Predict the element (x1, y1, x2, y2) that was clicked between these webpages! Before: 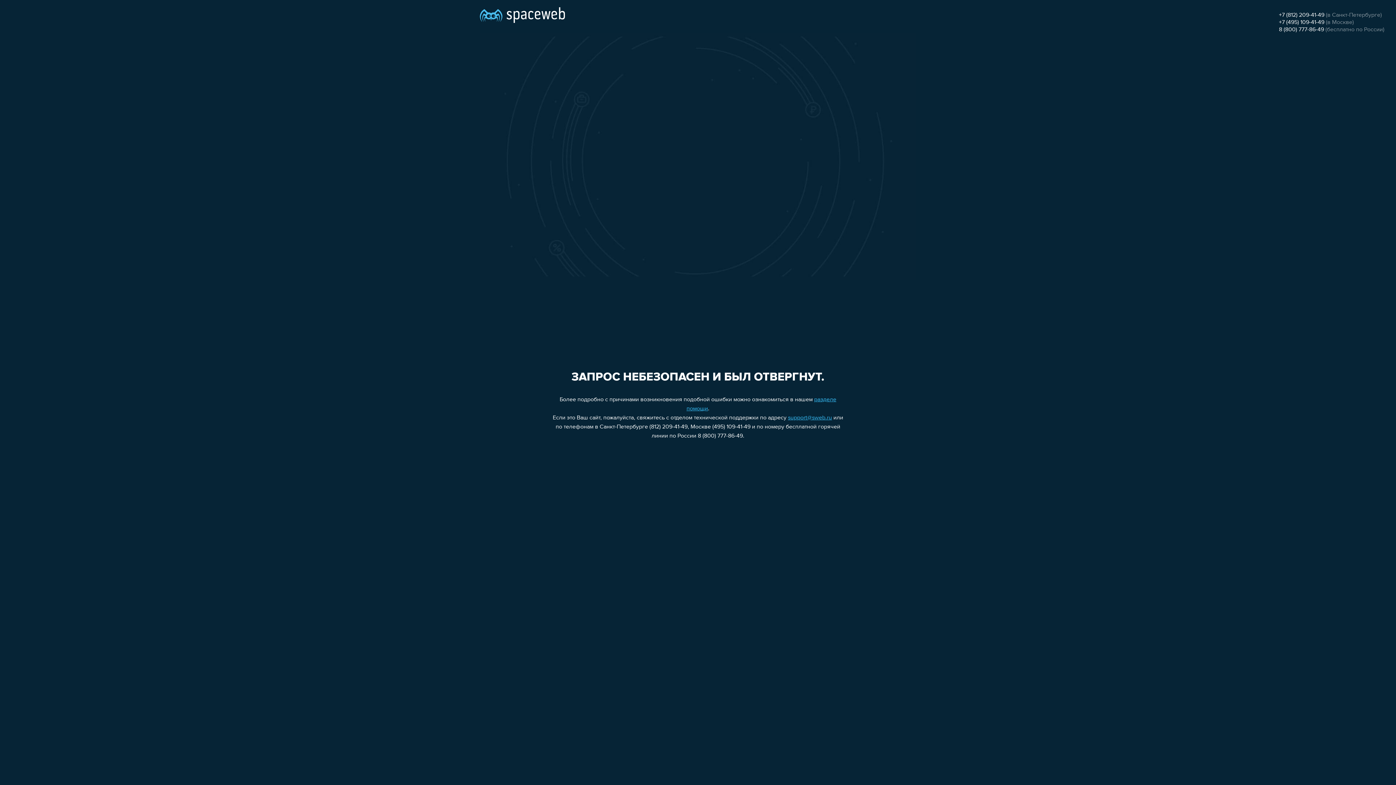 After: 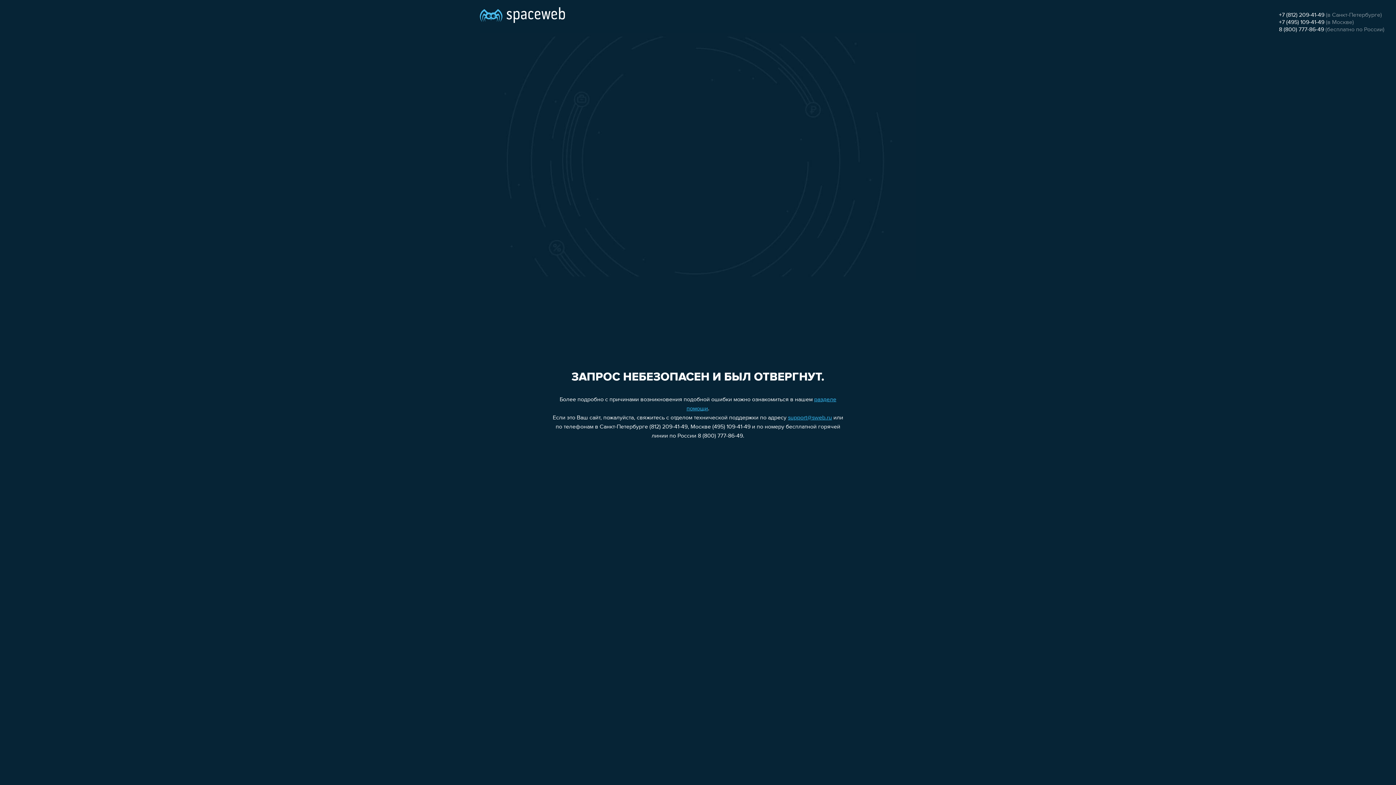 Action: label: support@sweb.ru bbox: (788, 415, 832, 421)